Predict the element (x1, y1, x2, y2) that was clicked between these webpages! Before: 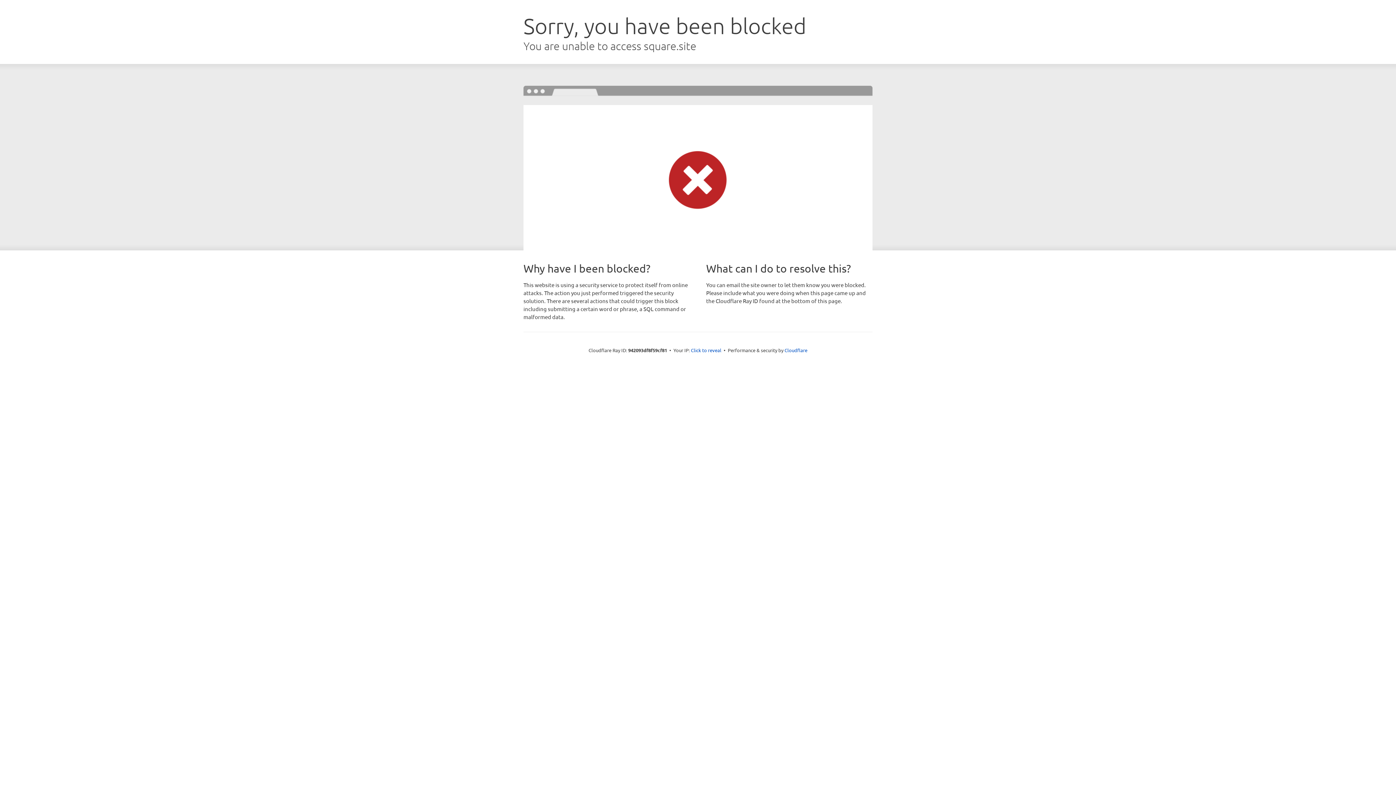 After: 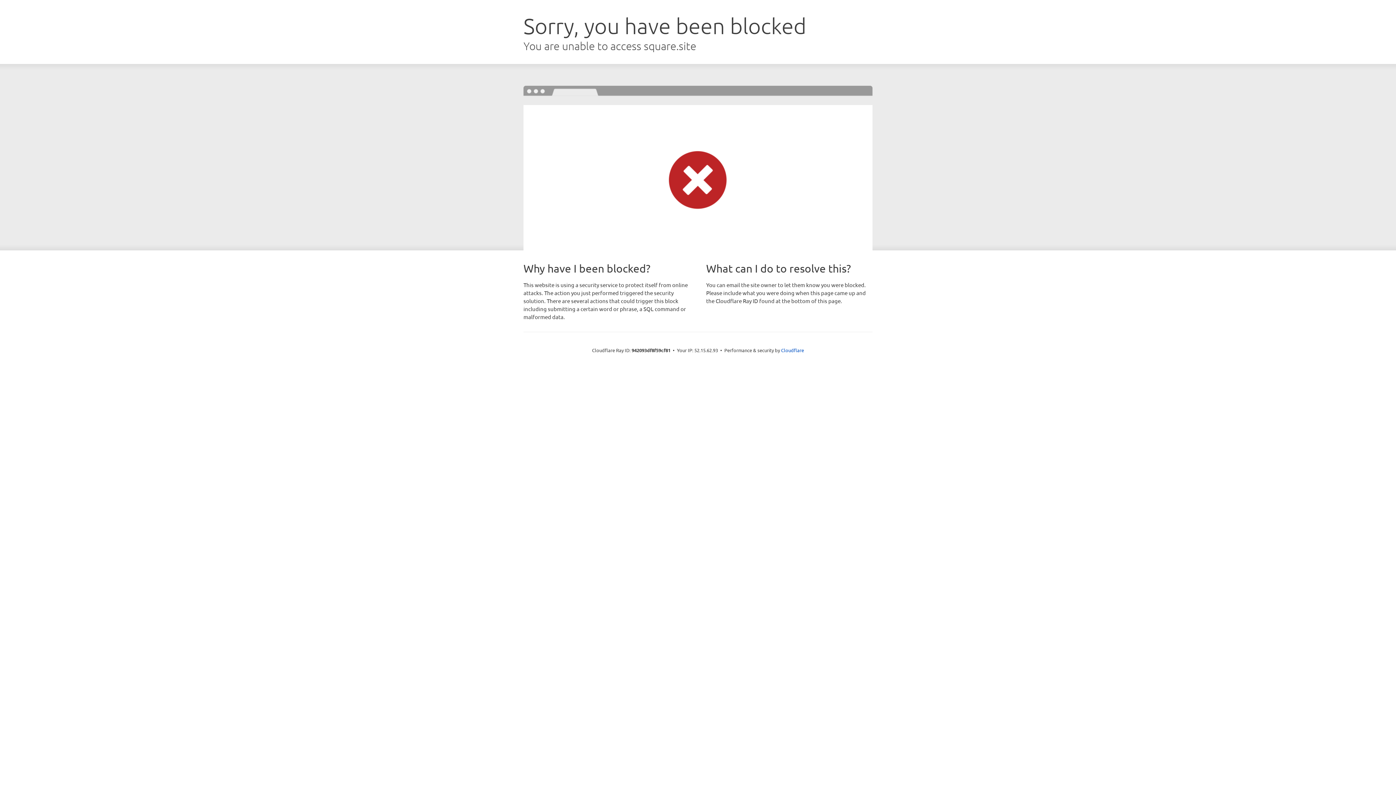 Action: bbox: (691, 346, 721, 353) label: Click to reveal